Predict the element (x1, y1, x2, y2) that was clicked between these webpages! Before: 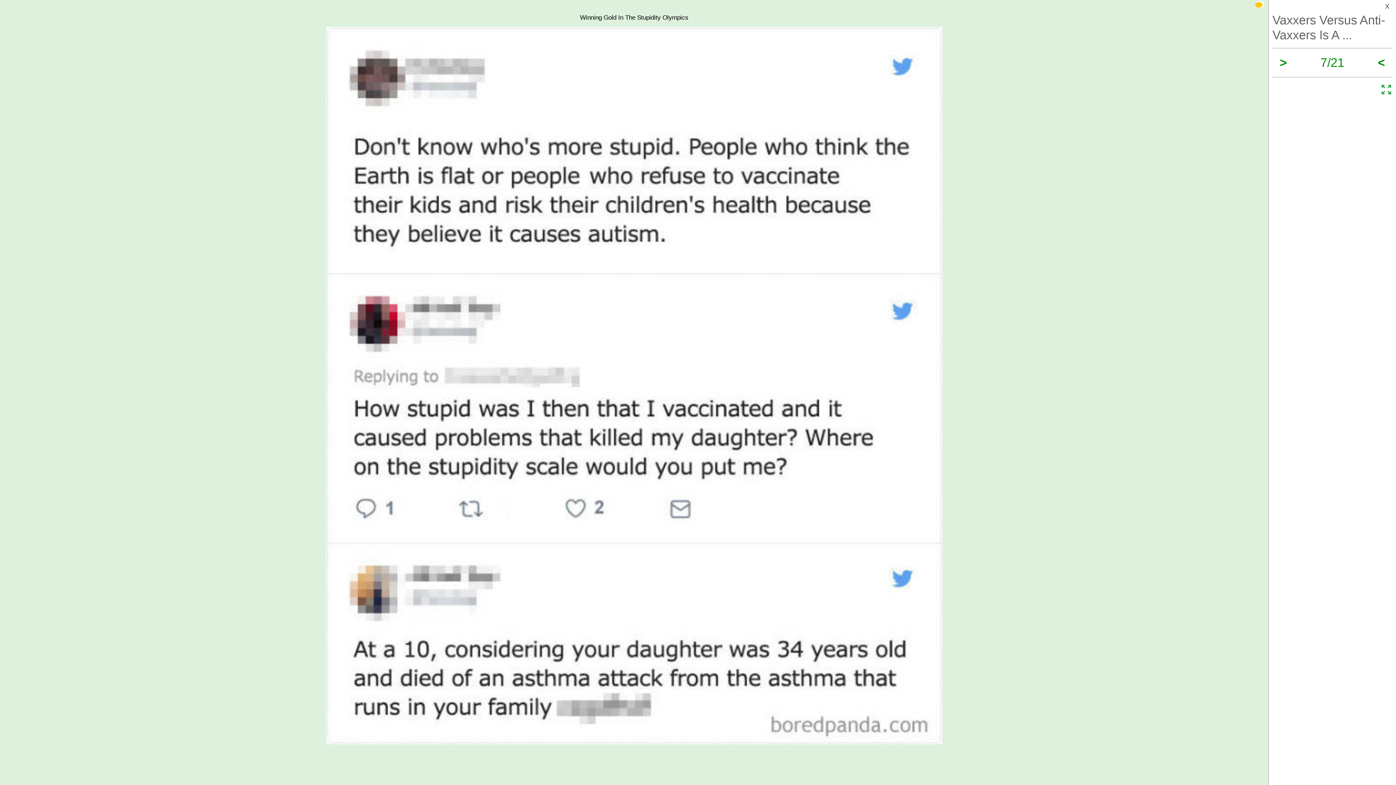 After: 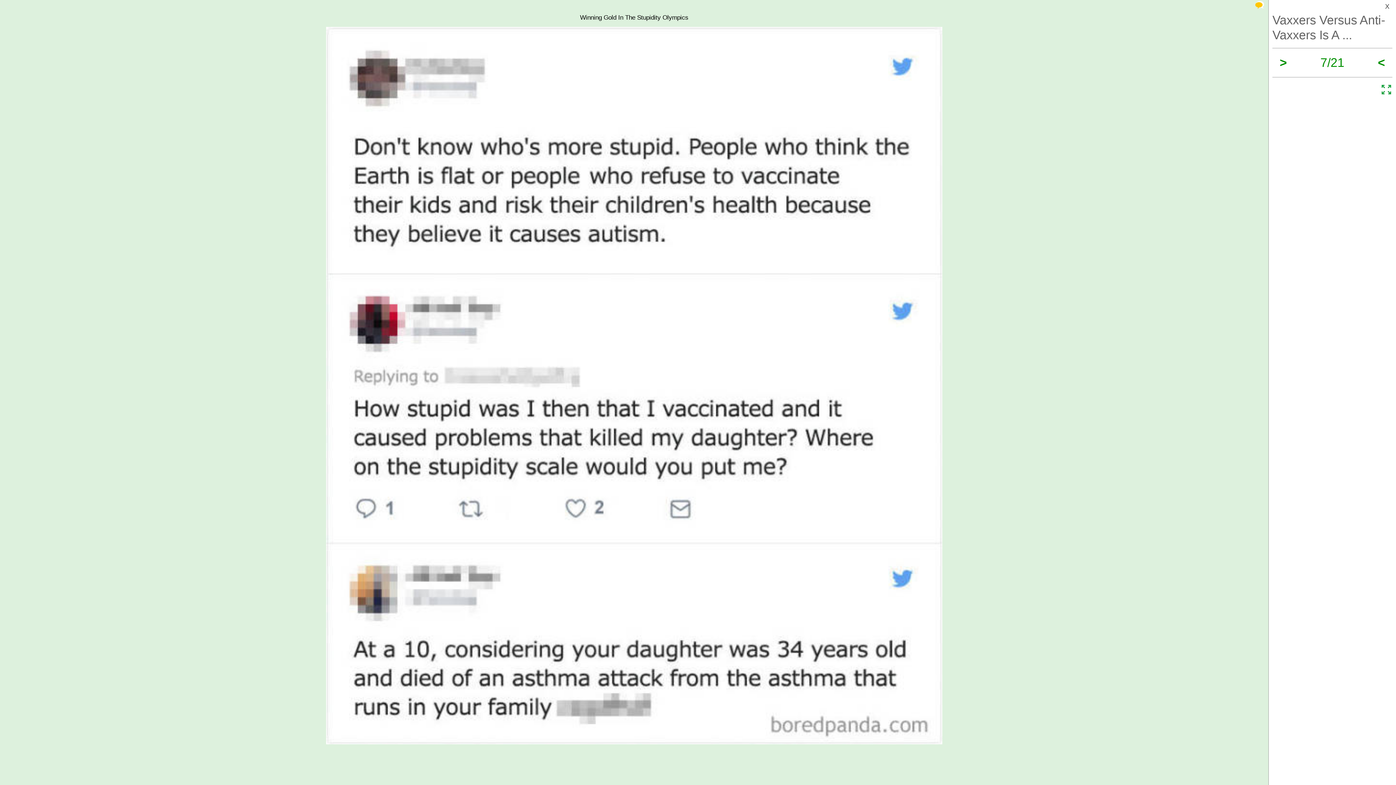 Action: bbox: (1381, 86, 1392, 92)